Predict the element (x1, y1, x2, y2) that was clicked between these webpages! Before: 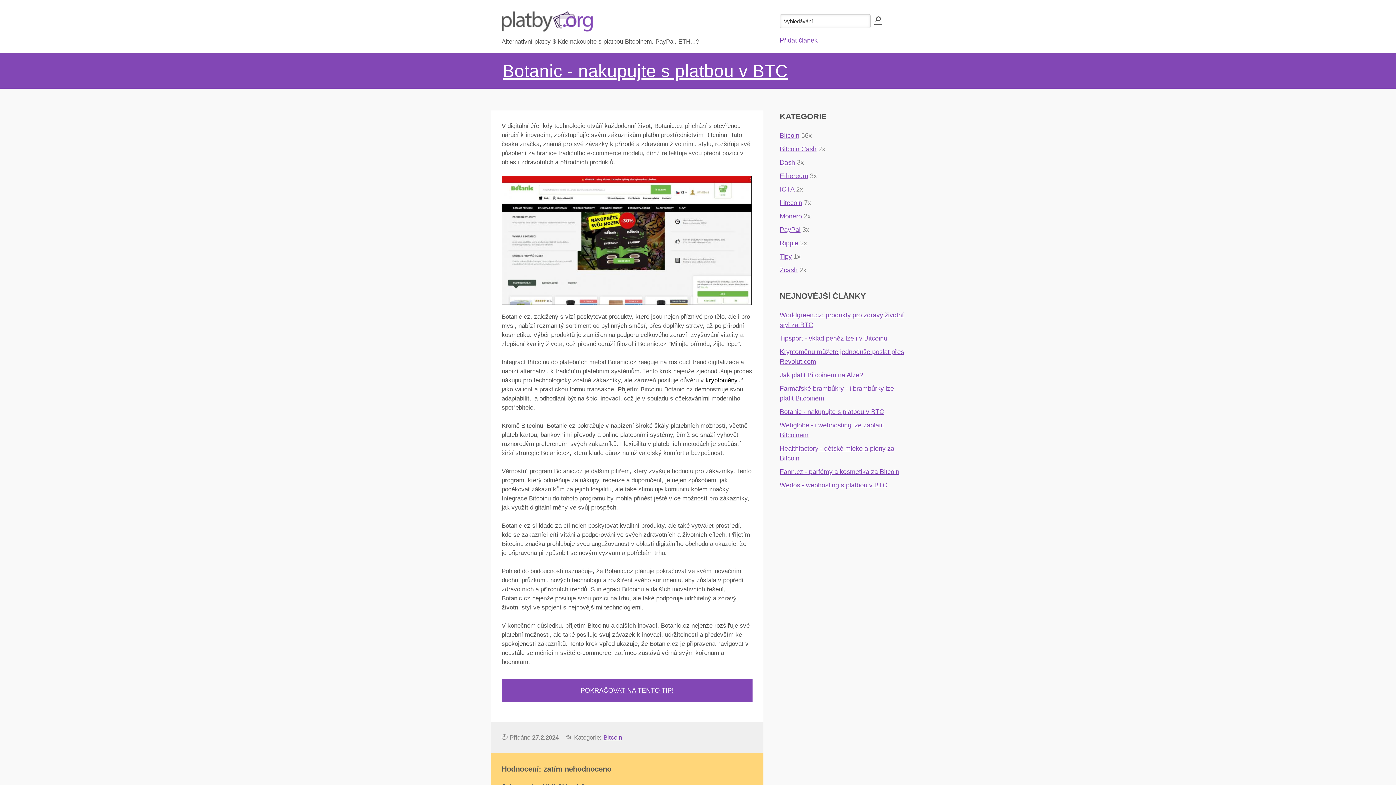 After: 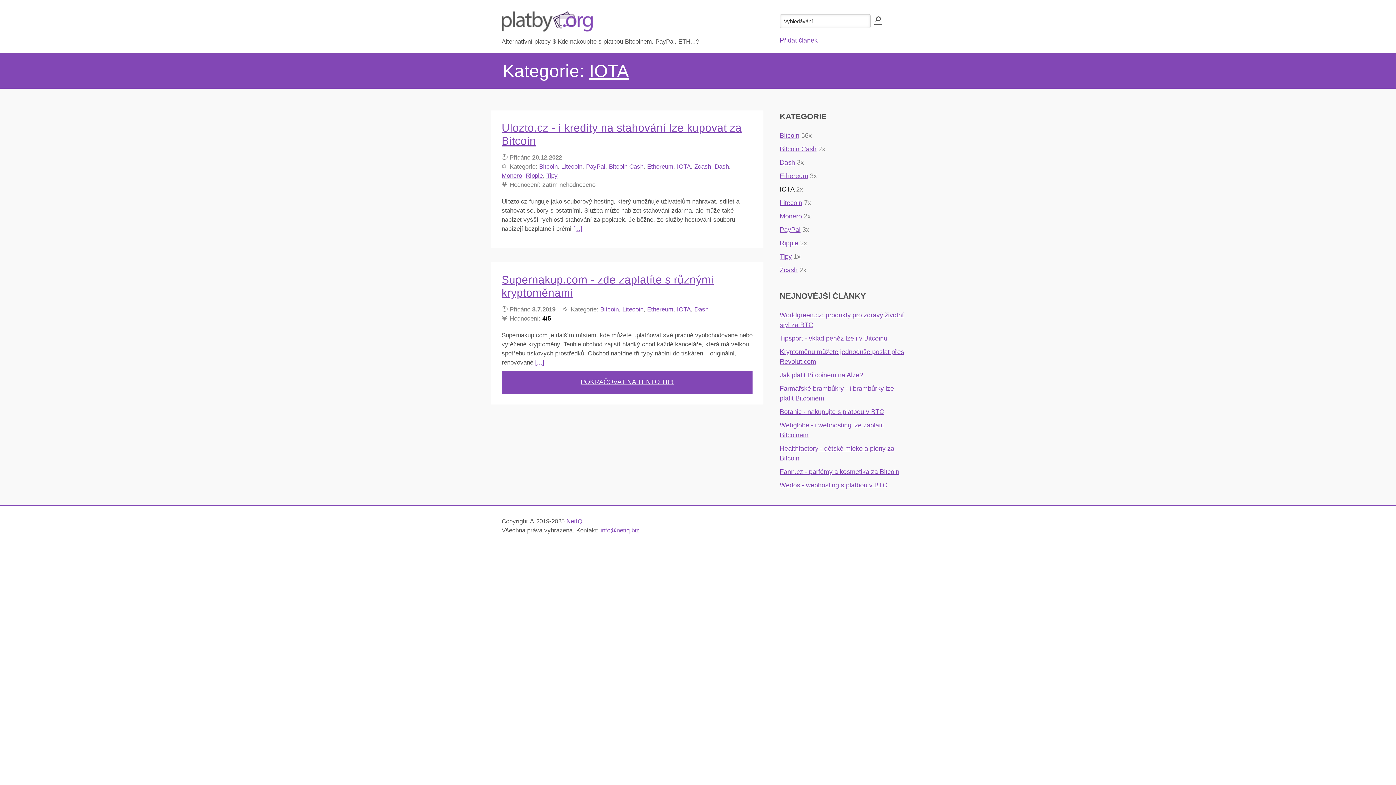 Action: label: IOTA bbox: (780, 185, 794, 193)